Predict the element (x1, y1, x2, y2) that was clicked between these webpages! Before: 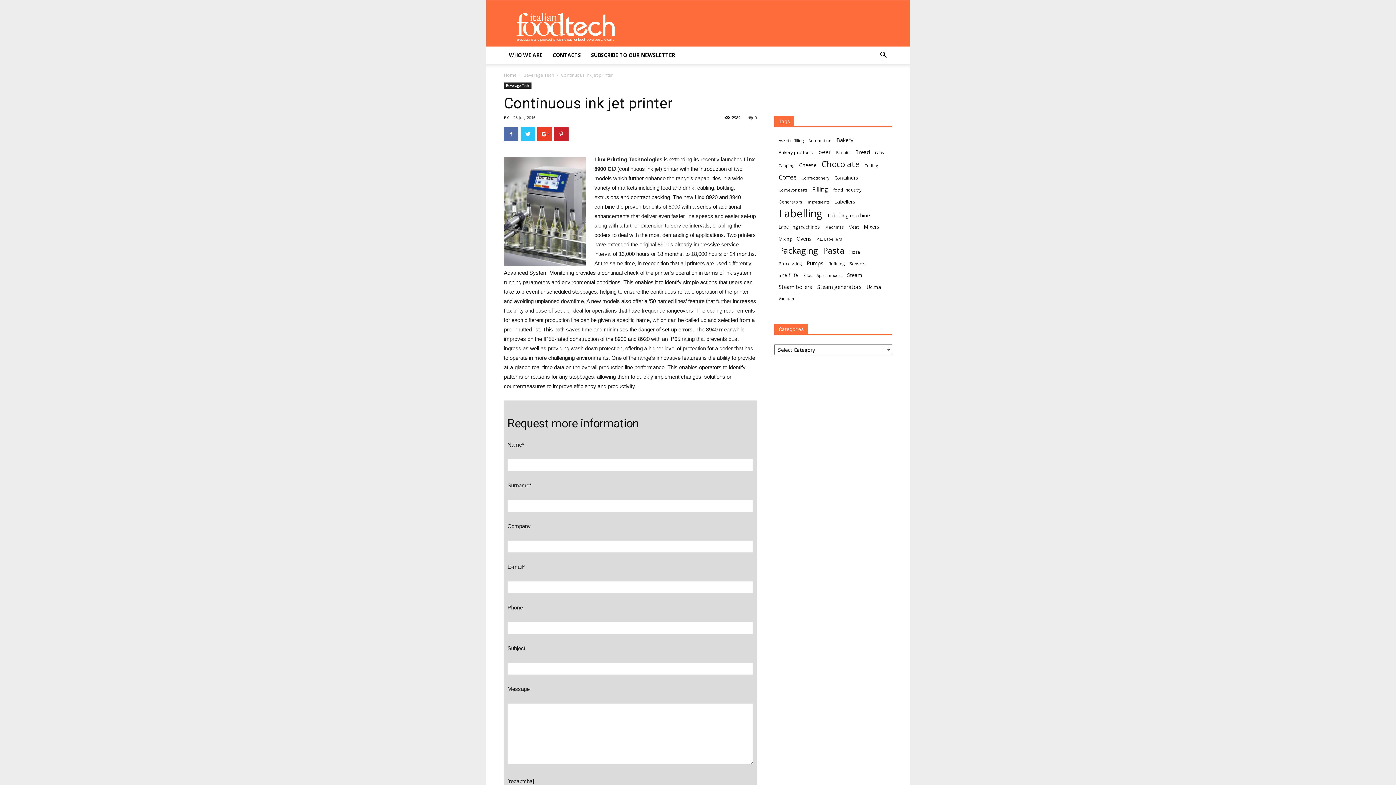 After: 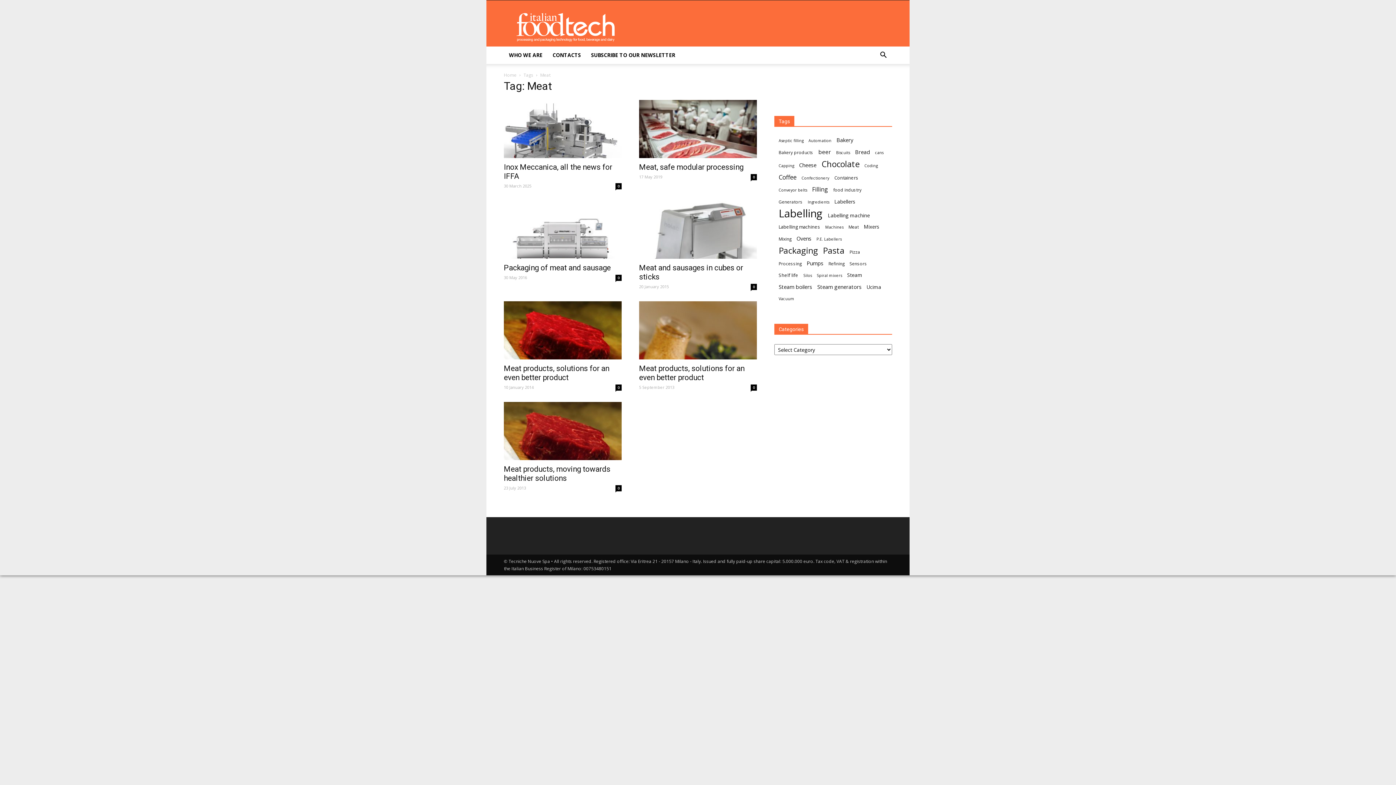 Action: label: Meat (7 items) bbox: (848, 223, 858, 230)